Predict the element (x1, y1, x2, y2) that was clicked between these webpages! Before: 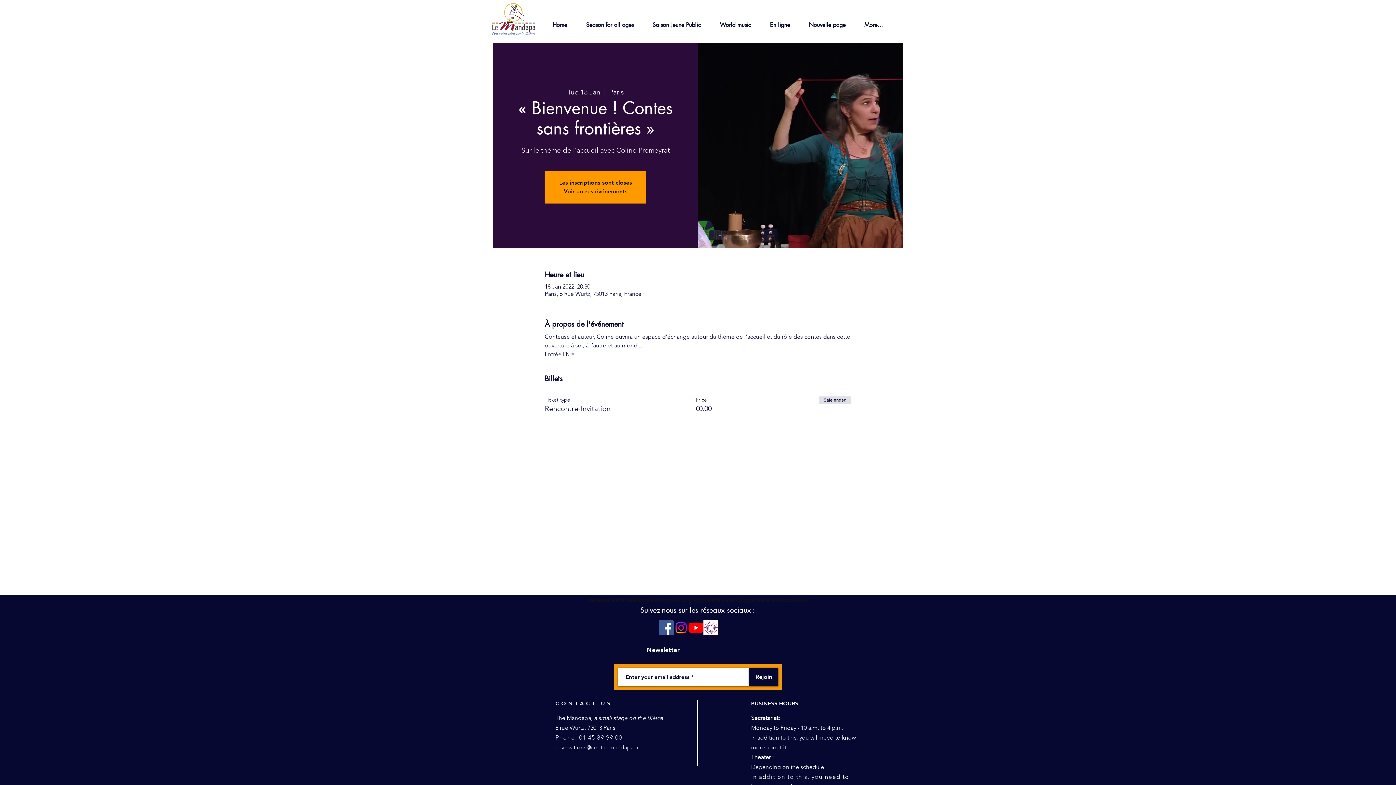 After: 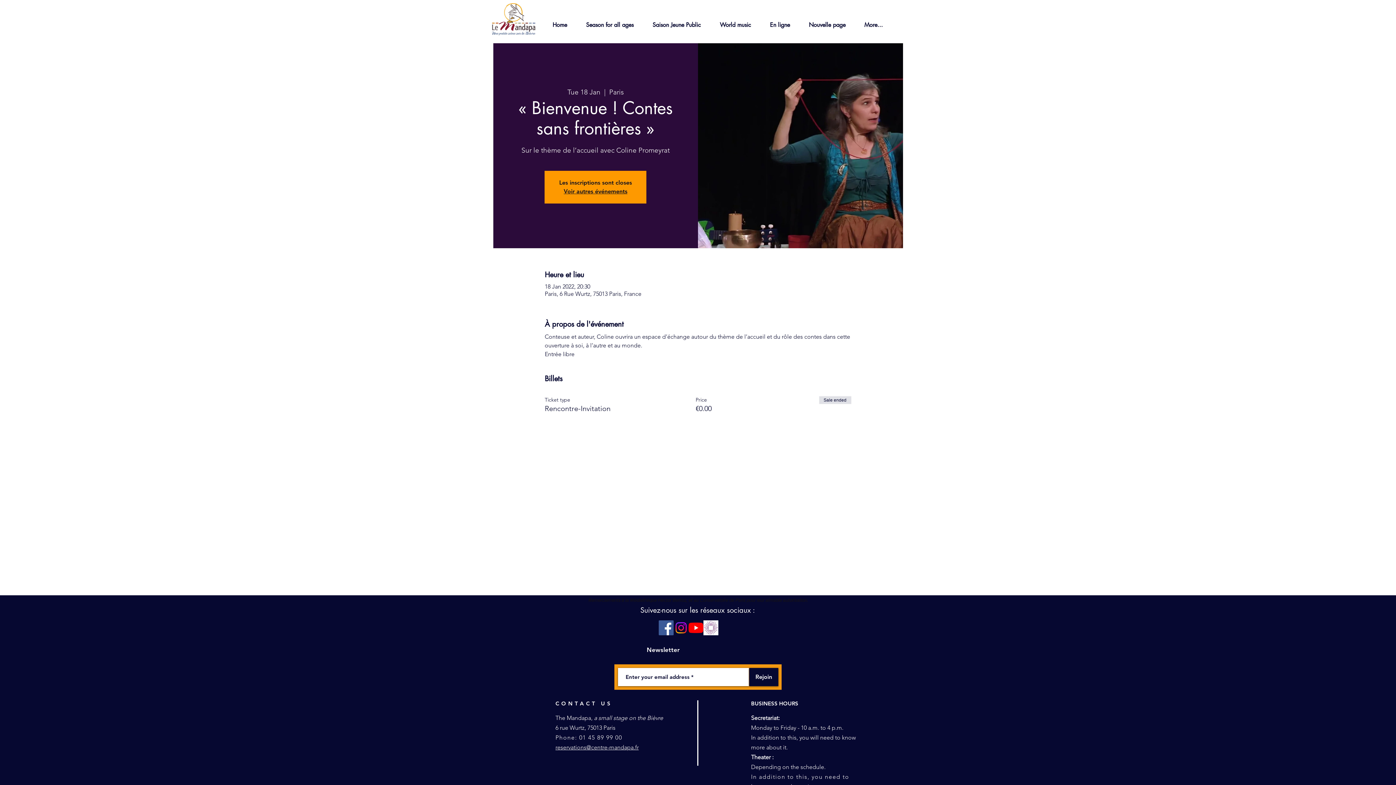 Action: label: pass culture blanc bbox: (703, 620, 718, 635)